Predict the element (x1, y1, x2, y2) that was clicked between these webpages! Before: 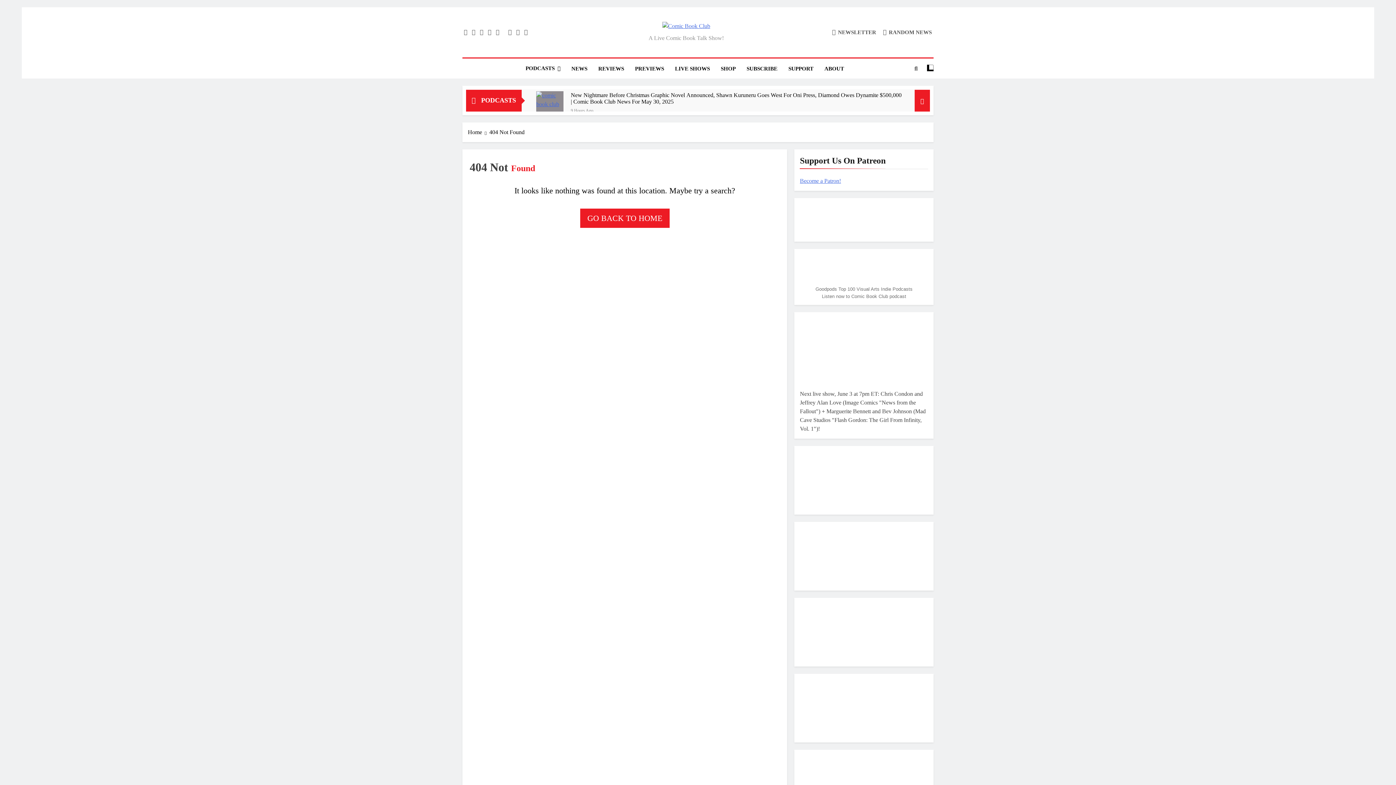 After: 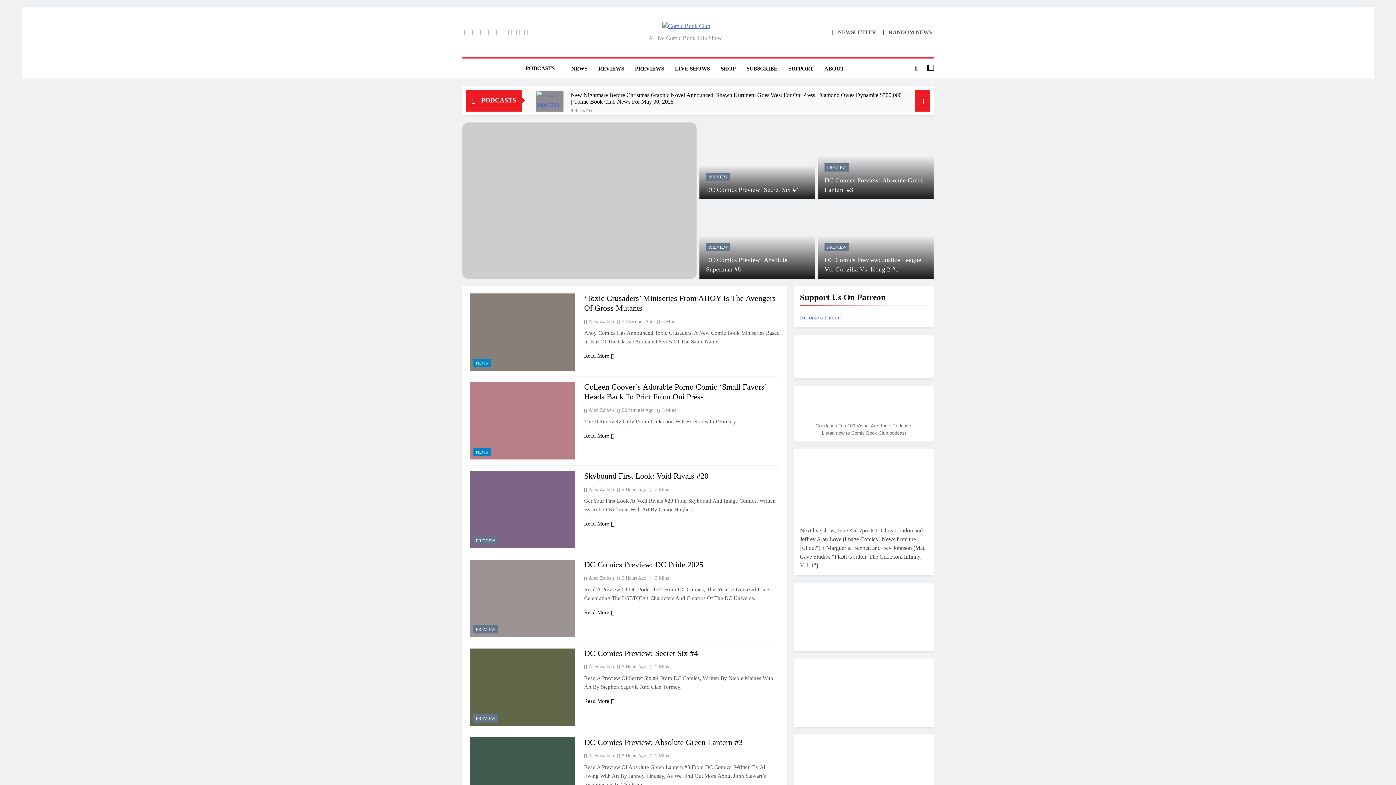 Action: label: GO BACK TO HOME bbox: (580, 208, 669, 228)